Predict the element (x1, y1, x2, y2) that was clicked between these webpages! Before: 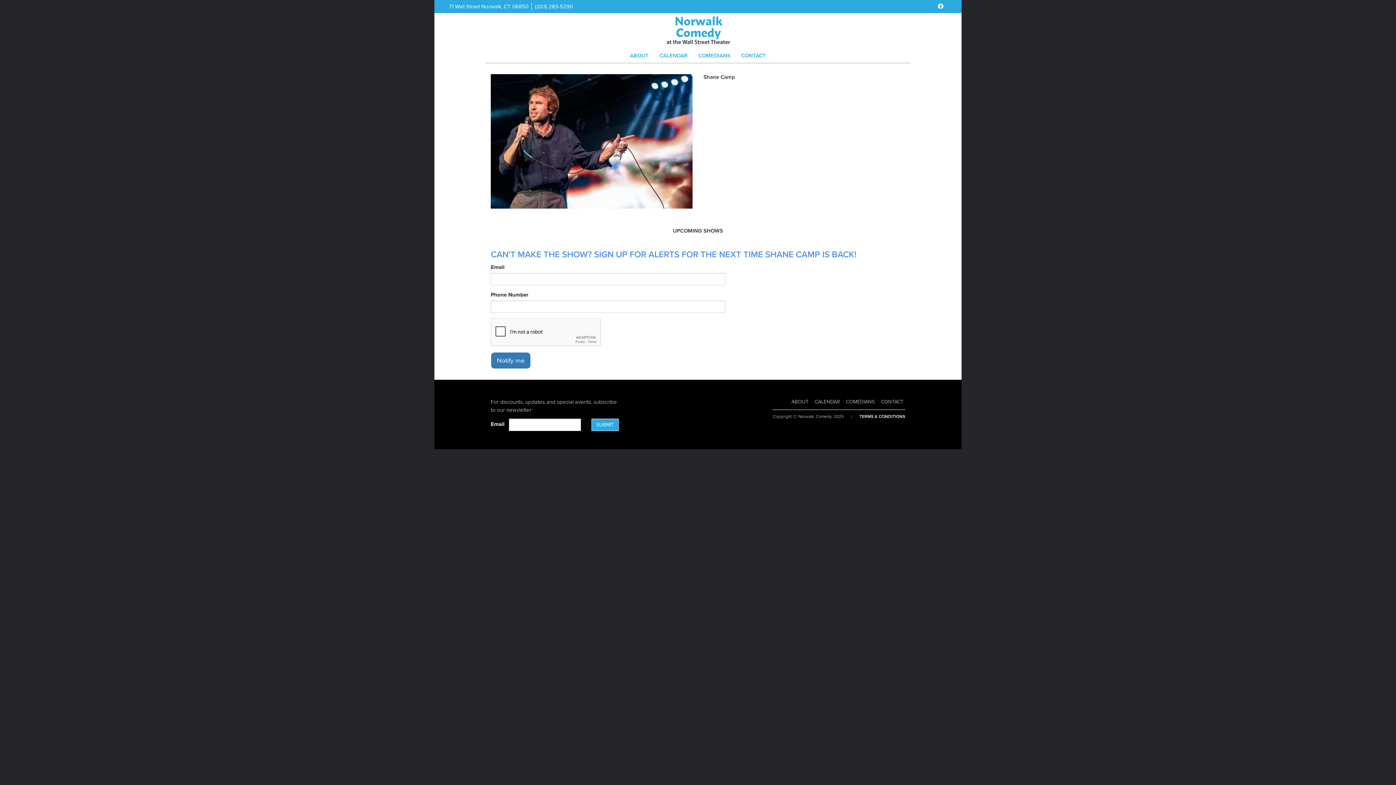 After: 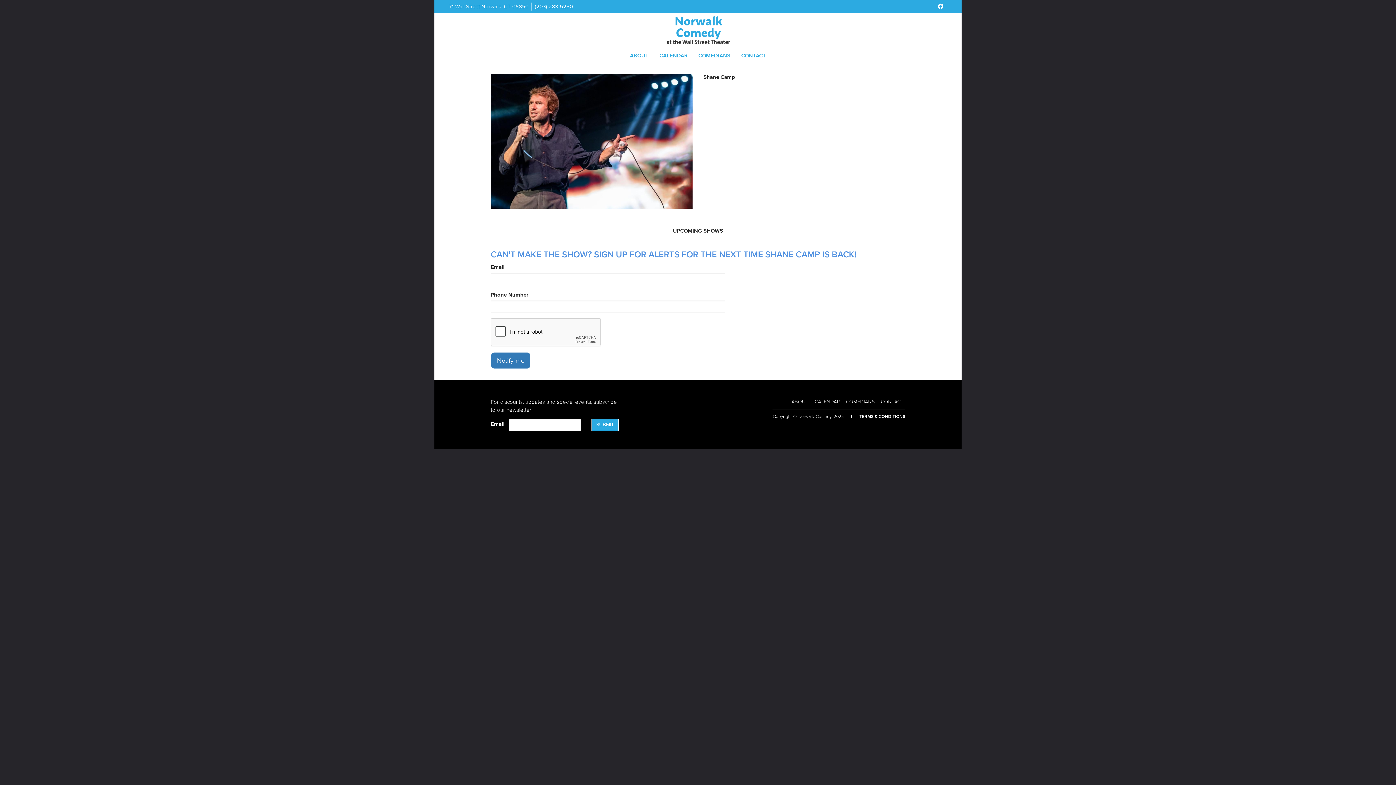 Action: label: (203) 283-5290 bbox: (534, 3, 573, 9)